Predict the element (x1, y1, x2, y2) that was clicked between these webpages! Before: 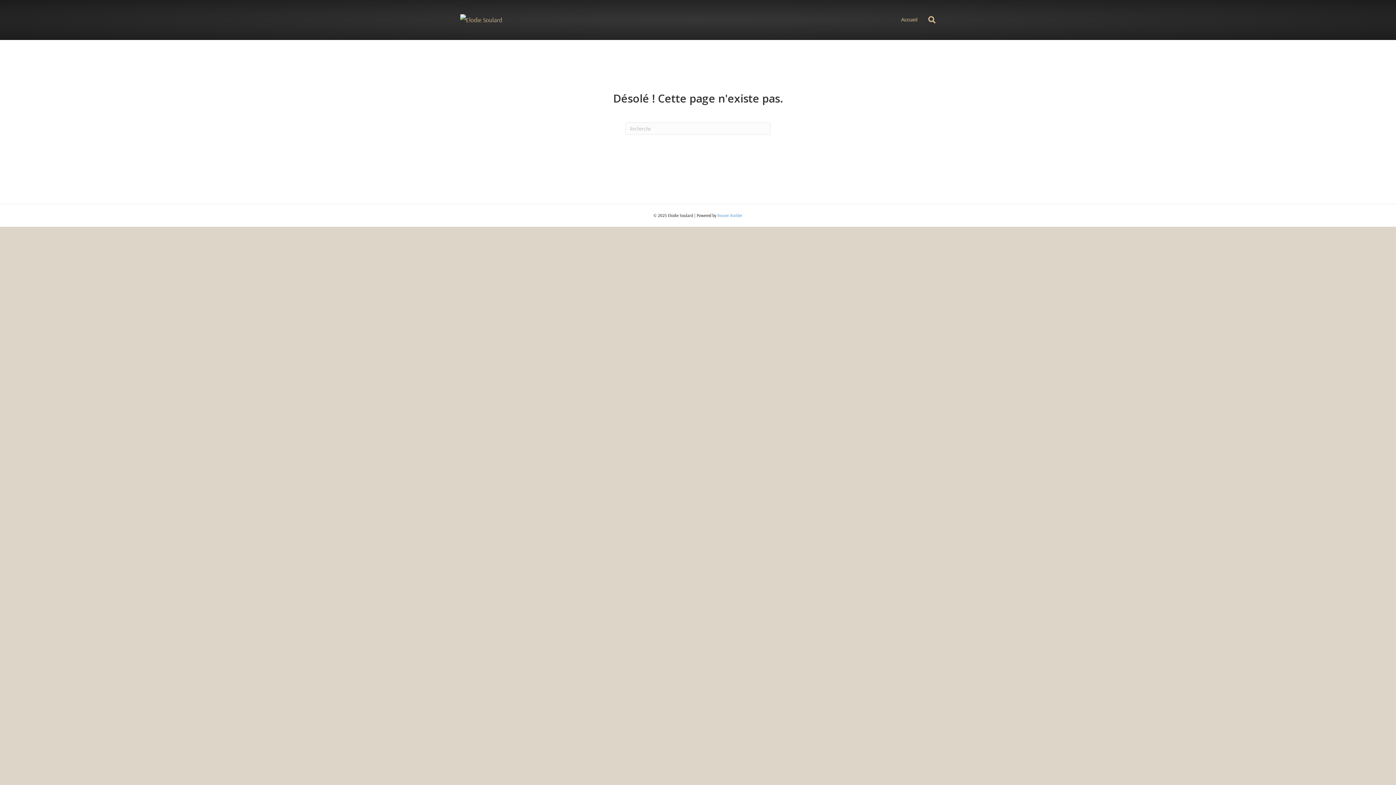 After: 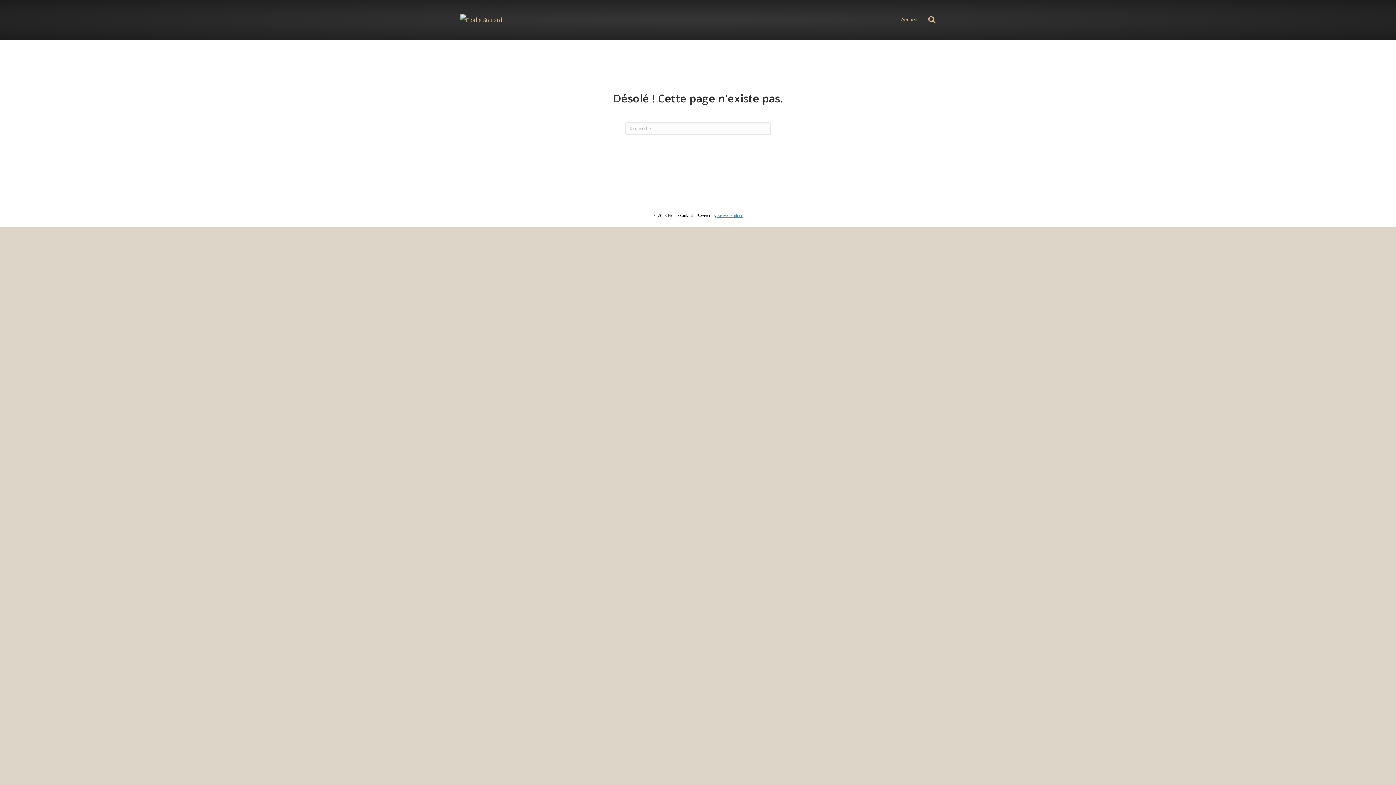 Action: label: Beaver Builder bbox: (717, 212, 742, 218)